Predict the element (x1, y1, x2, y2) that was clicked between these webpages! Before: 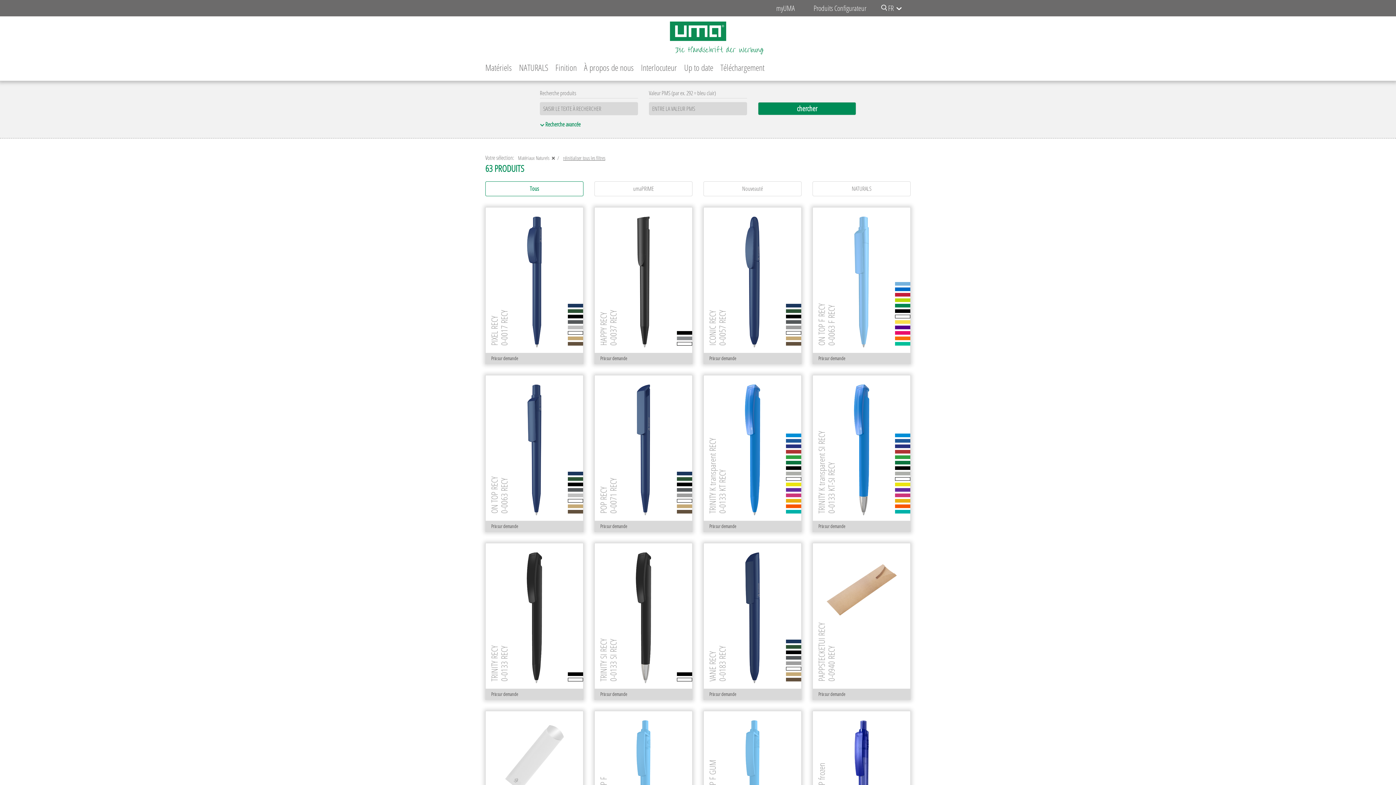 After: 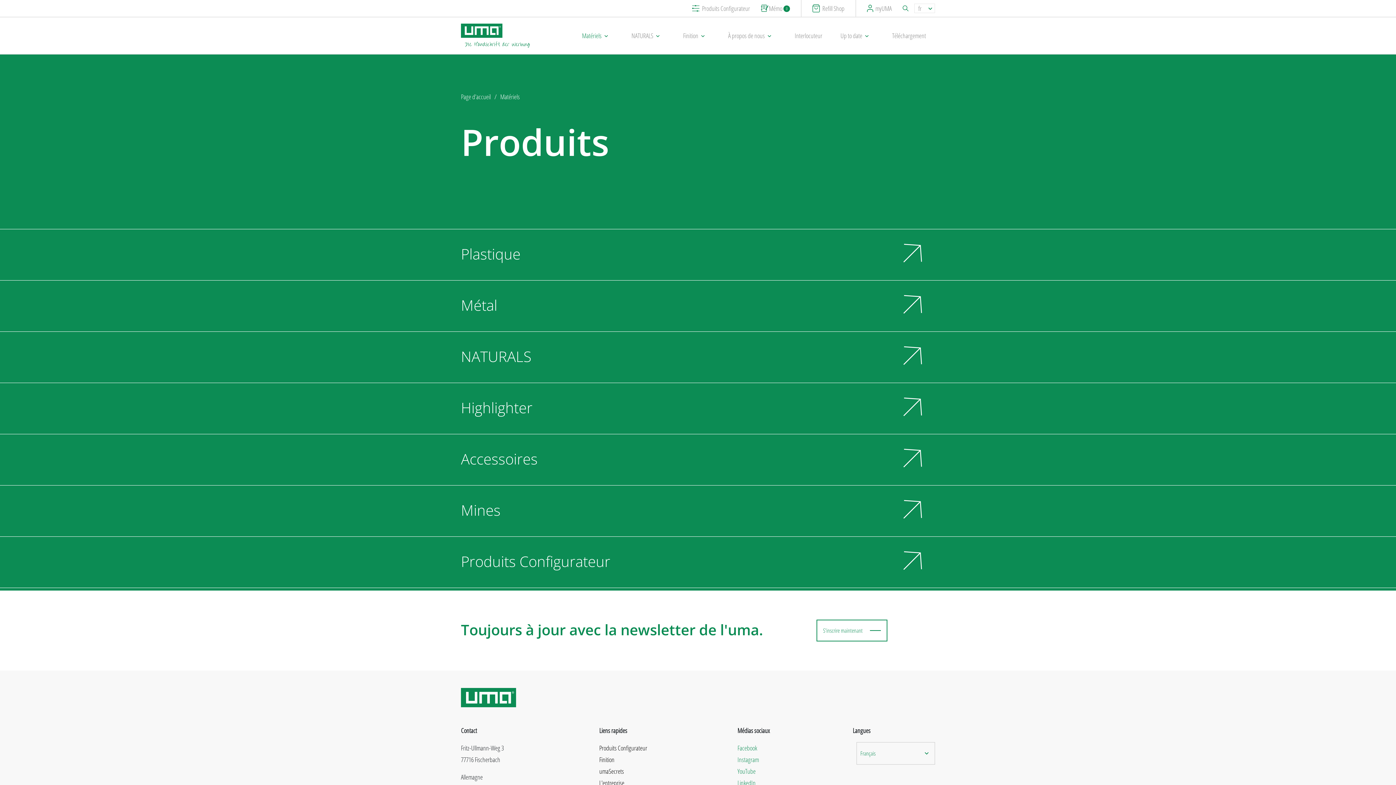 Action: bbox: (485, 59, 513, 75) label: Matériels